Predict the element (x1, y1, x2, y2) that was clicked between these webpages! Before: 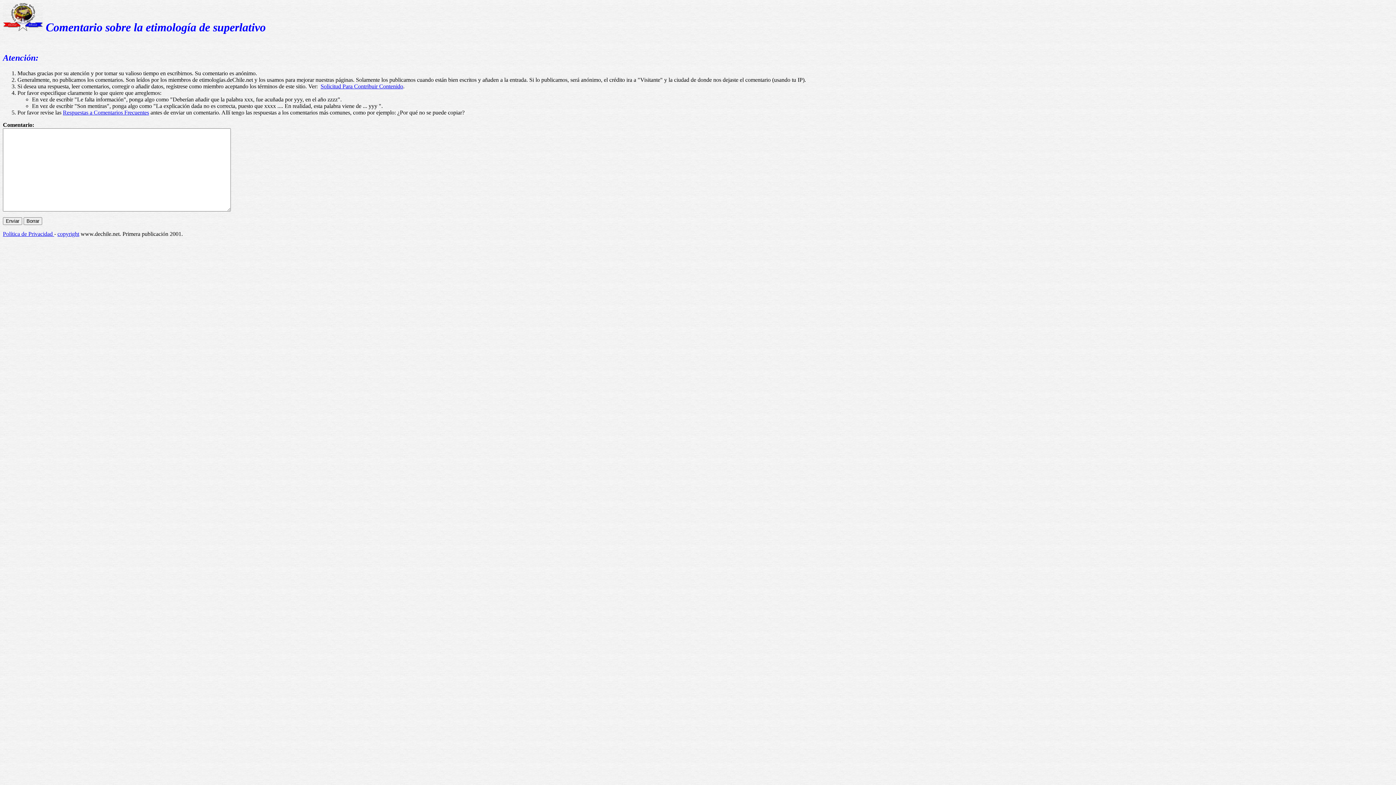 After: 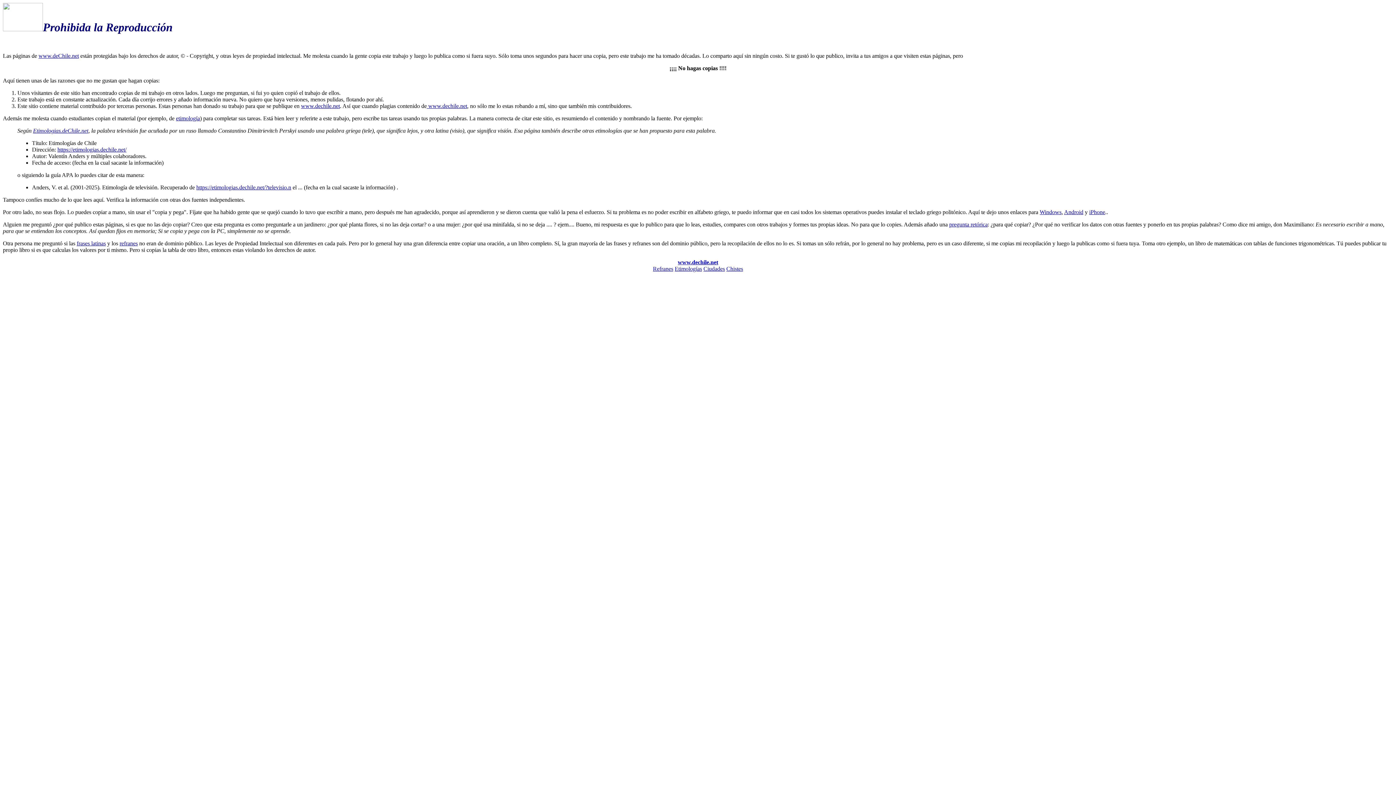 Action: bbox: (57, 231, 79, 237) label: copyright